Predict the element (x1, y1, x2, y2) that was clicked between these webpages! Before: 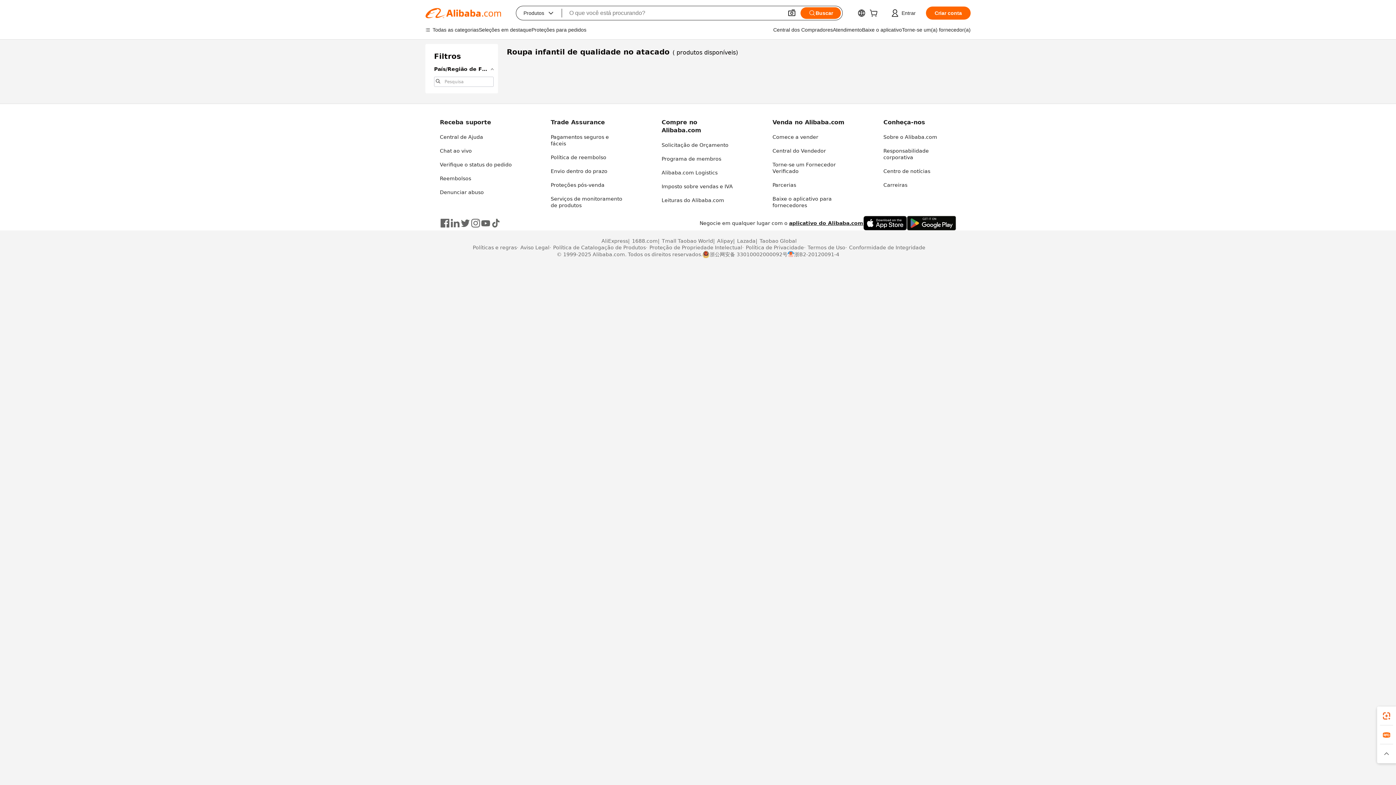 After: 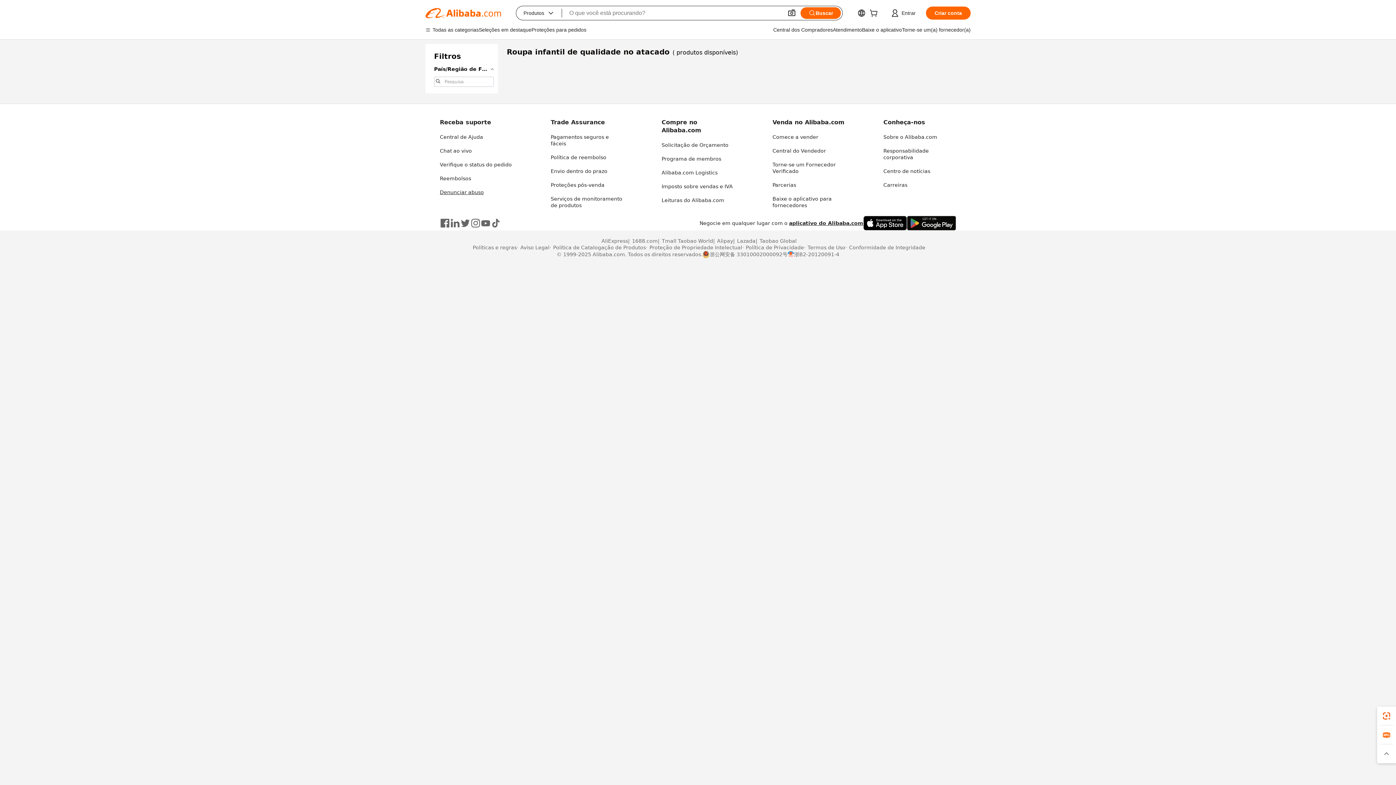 Action: label: Denunciar abuso bbox: (440, 189, 484, 195)